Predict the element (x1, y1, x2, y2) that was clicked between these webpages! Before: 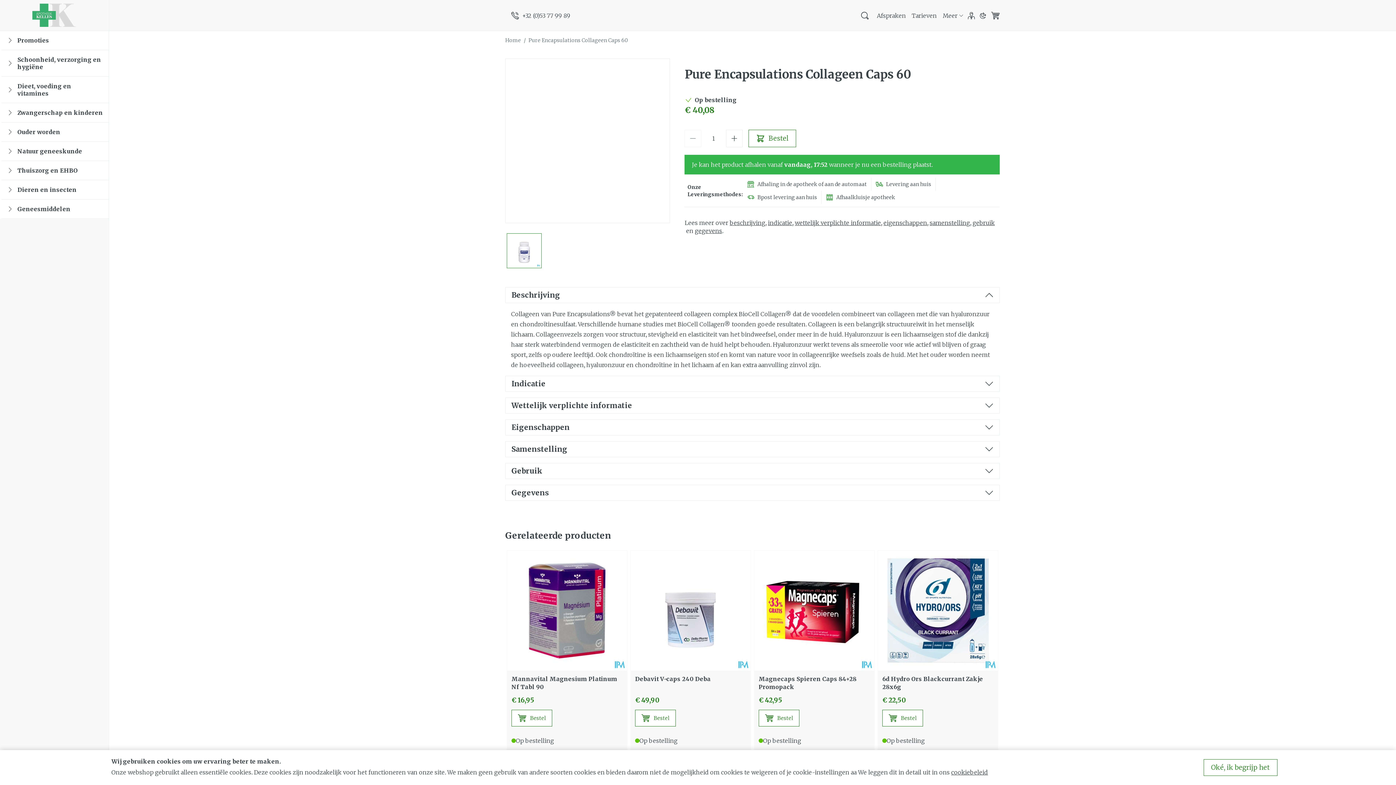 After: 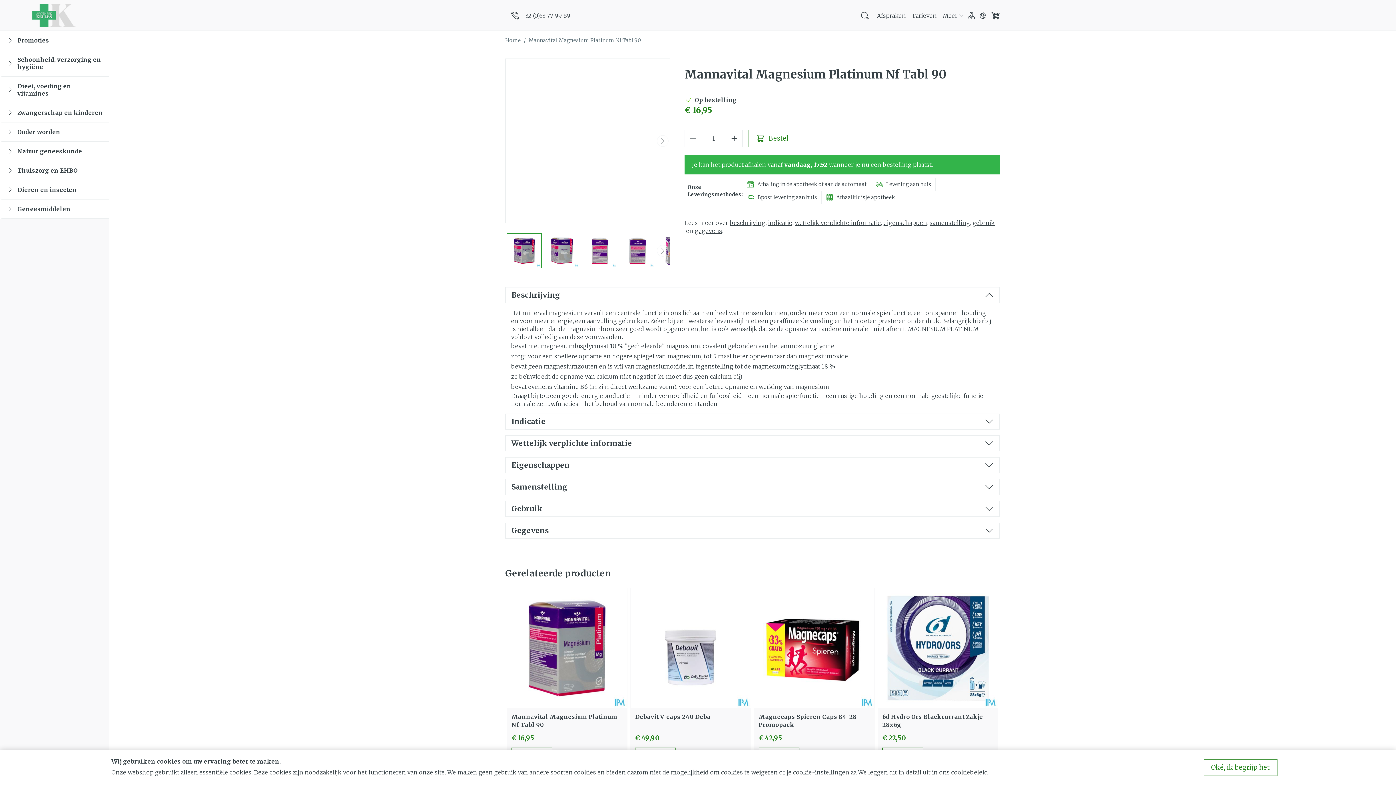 Action: bbox: (507, 551, 627, 671)